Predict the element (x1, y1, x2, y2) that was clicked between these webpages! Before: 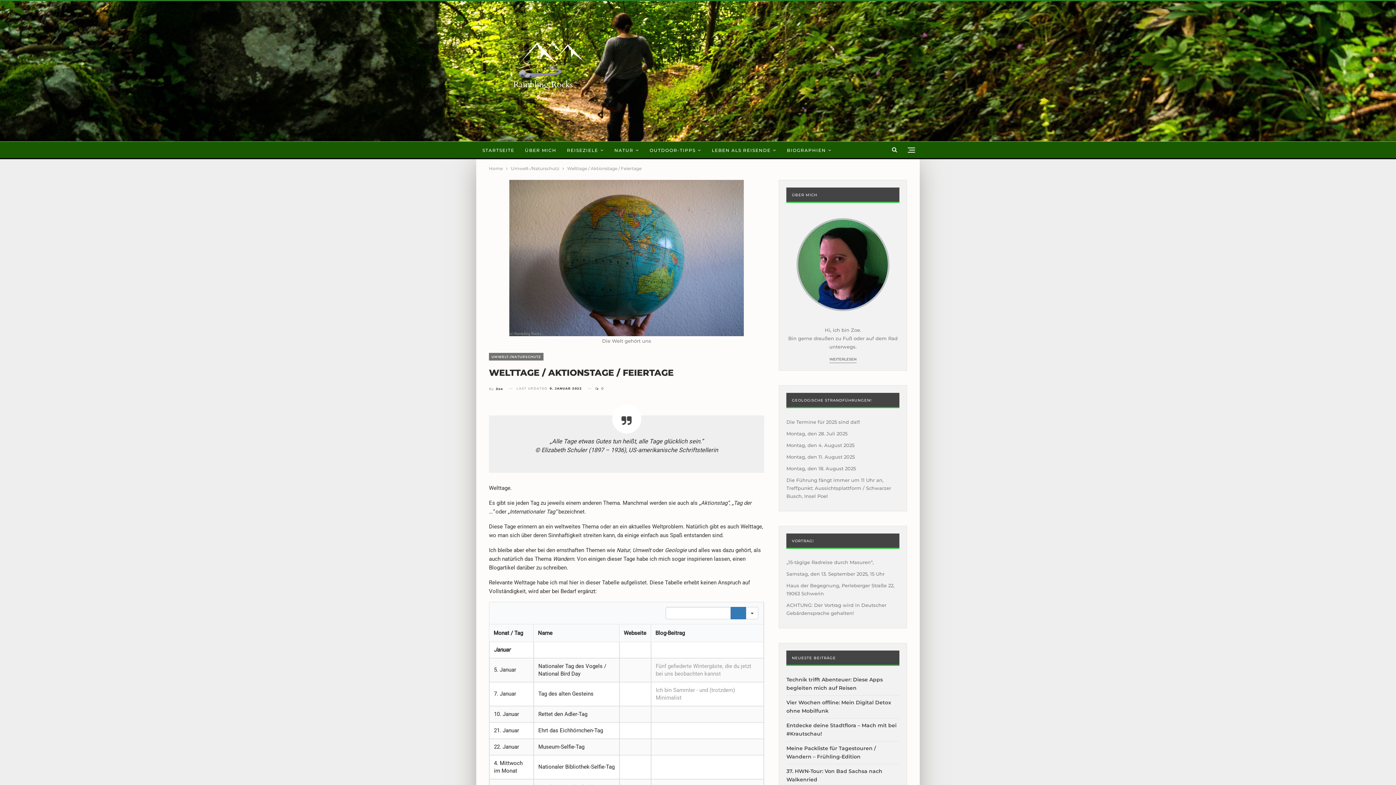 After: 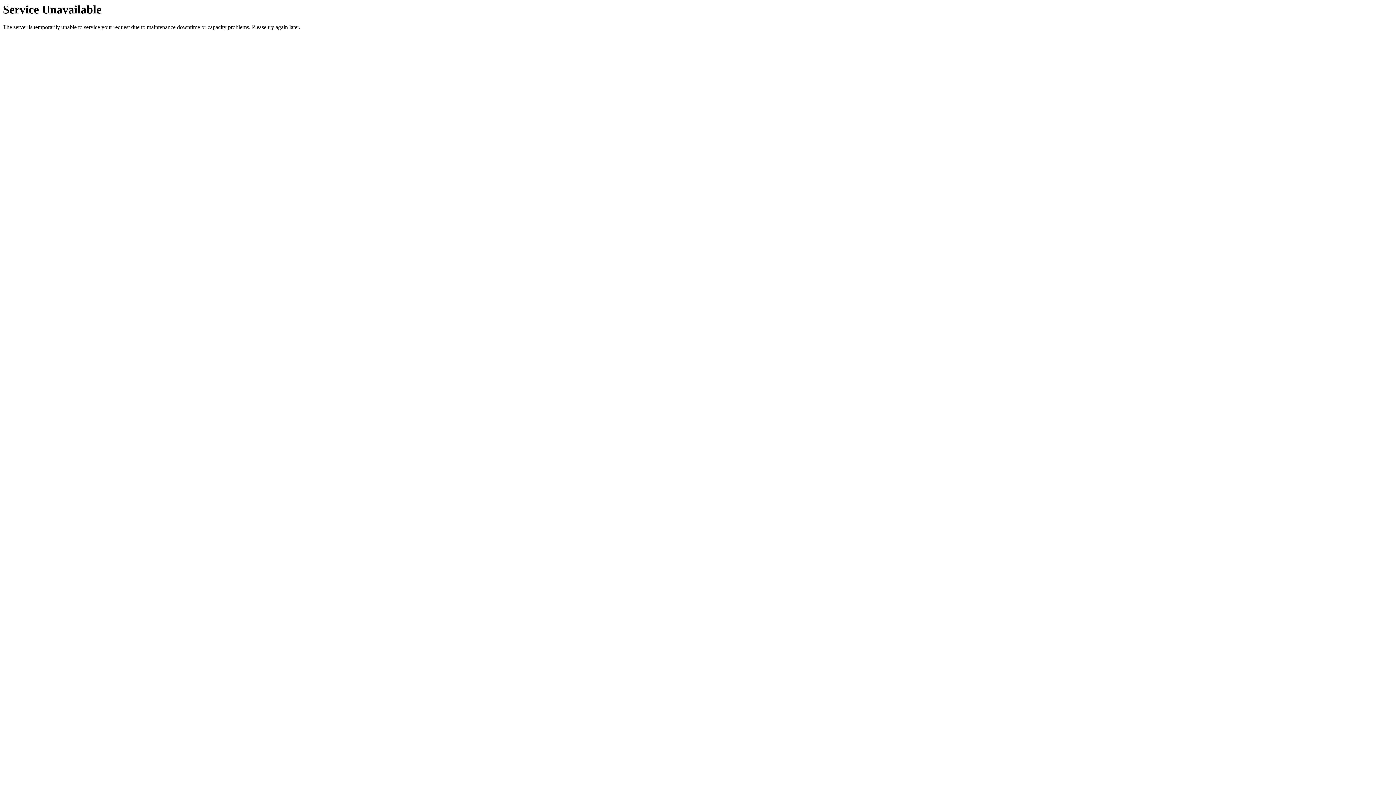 Action: bbox: (478, 141, 518, 159) label: STARTSEITE